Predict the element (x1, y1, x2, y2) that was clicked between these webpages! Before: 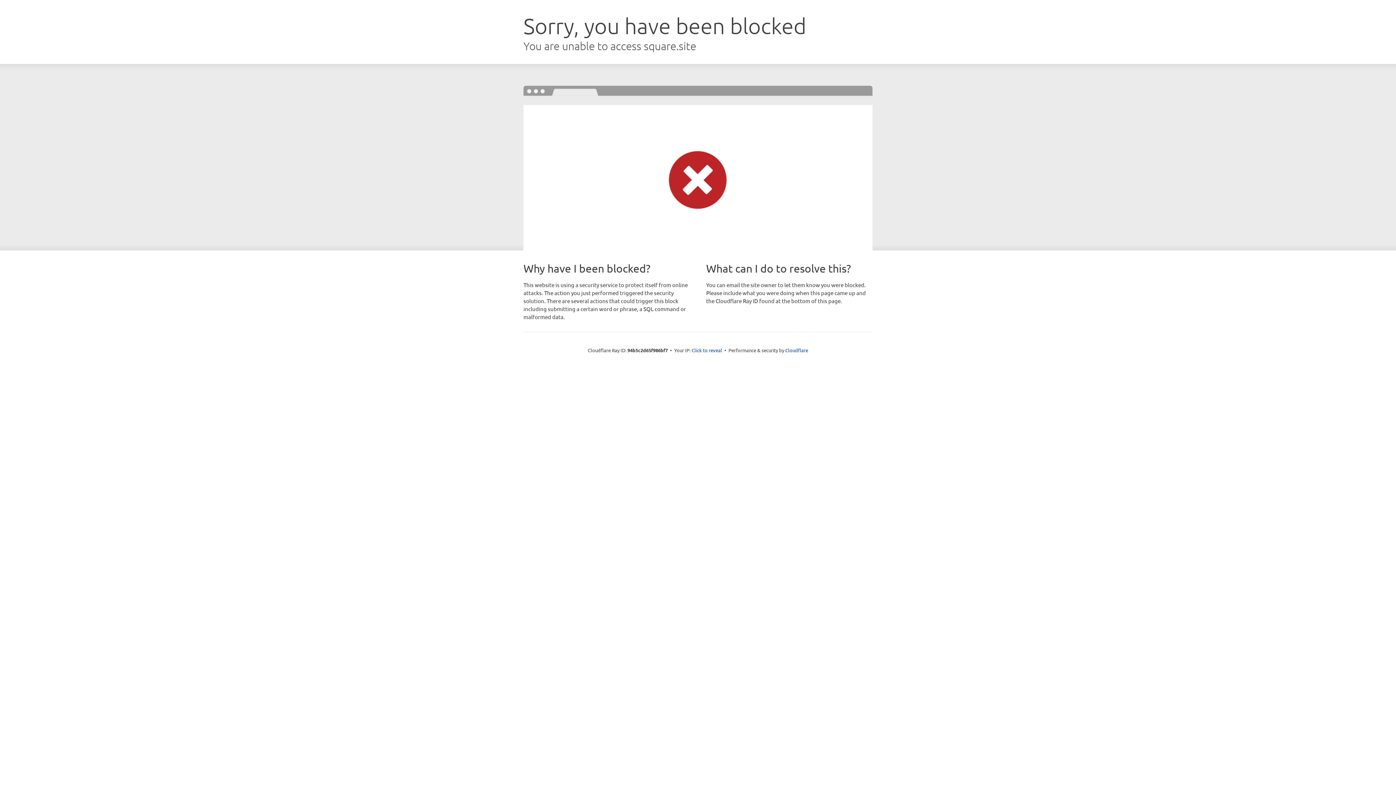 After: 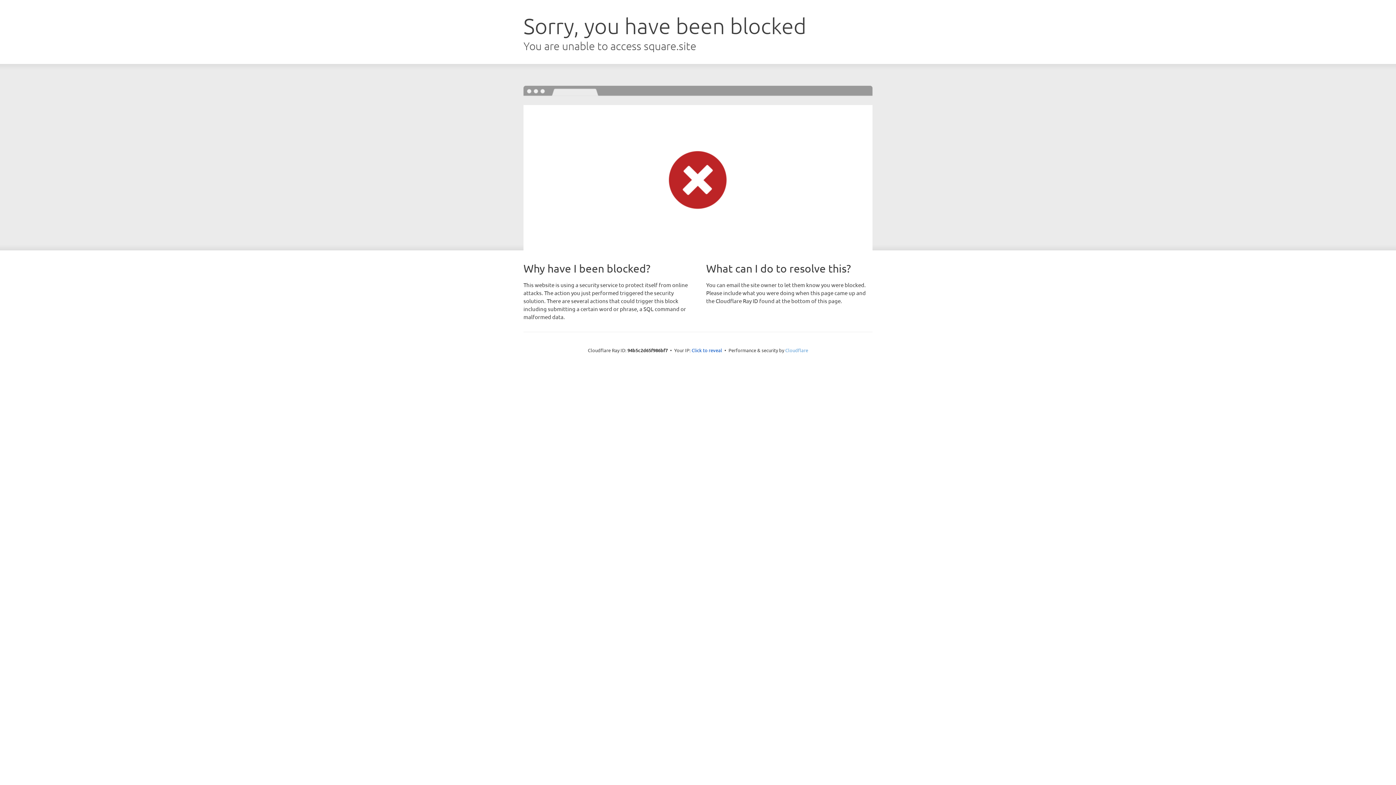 Action: label: Cloudflare bbox: (785, 347, 808, 353)